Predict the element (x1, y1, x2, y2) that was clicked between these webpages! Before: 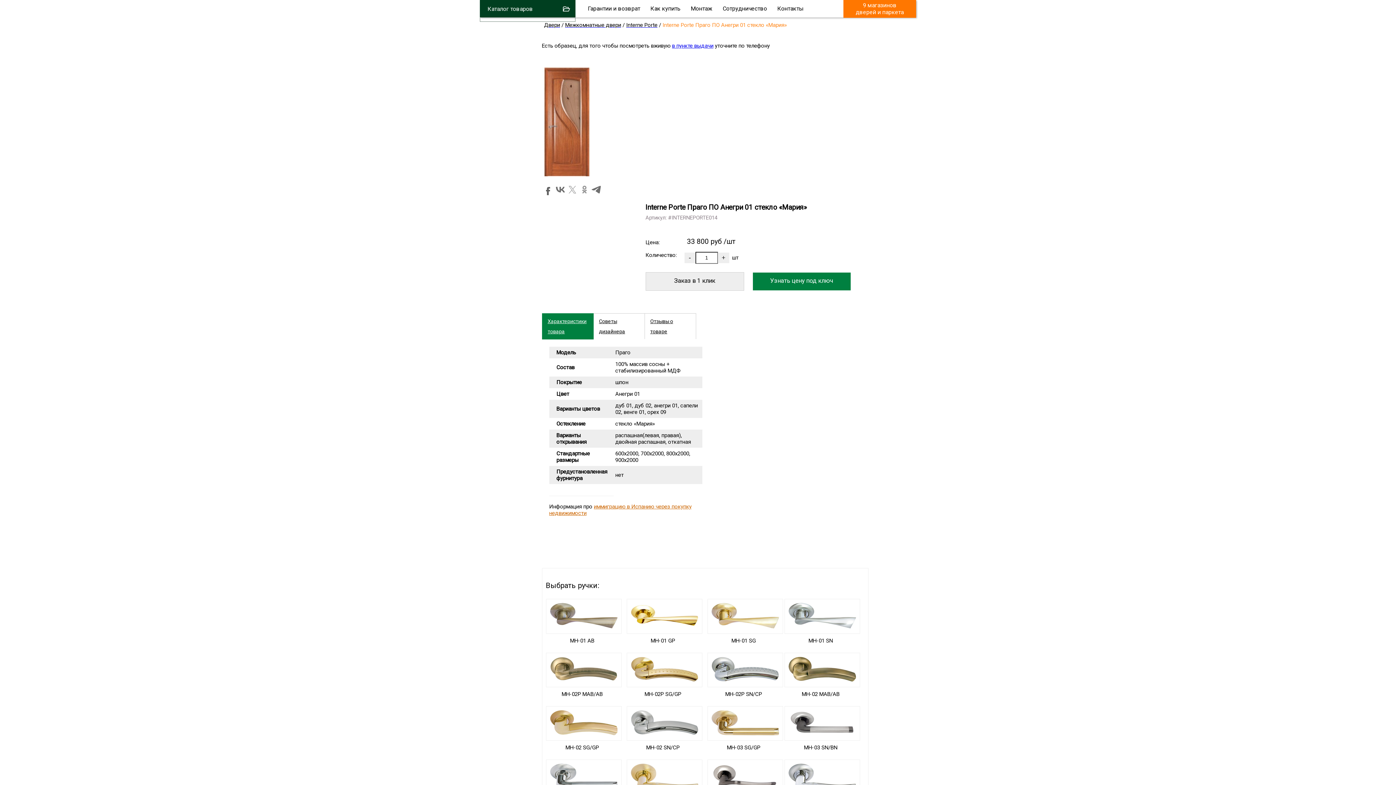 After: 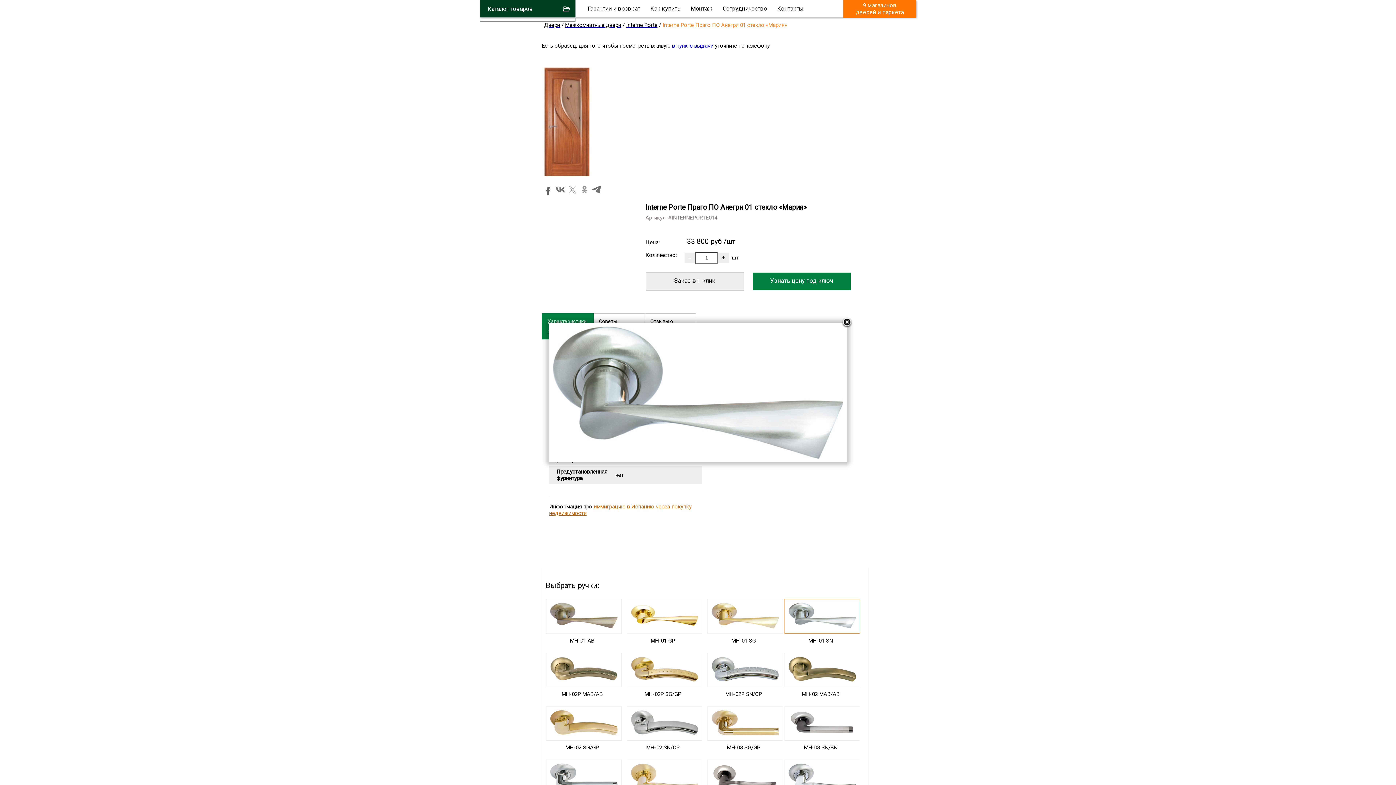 Action: bbox: (788, 623, 856, 630)